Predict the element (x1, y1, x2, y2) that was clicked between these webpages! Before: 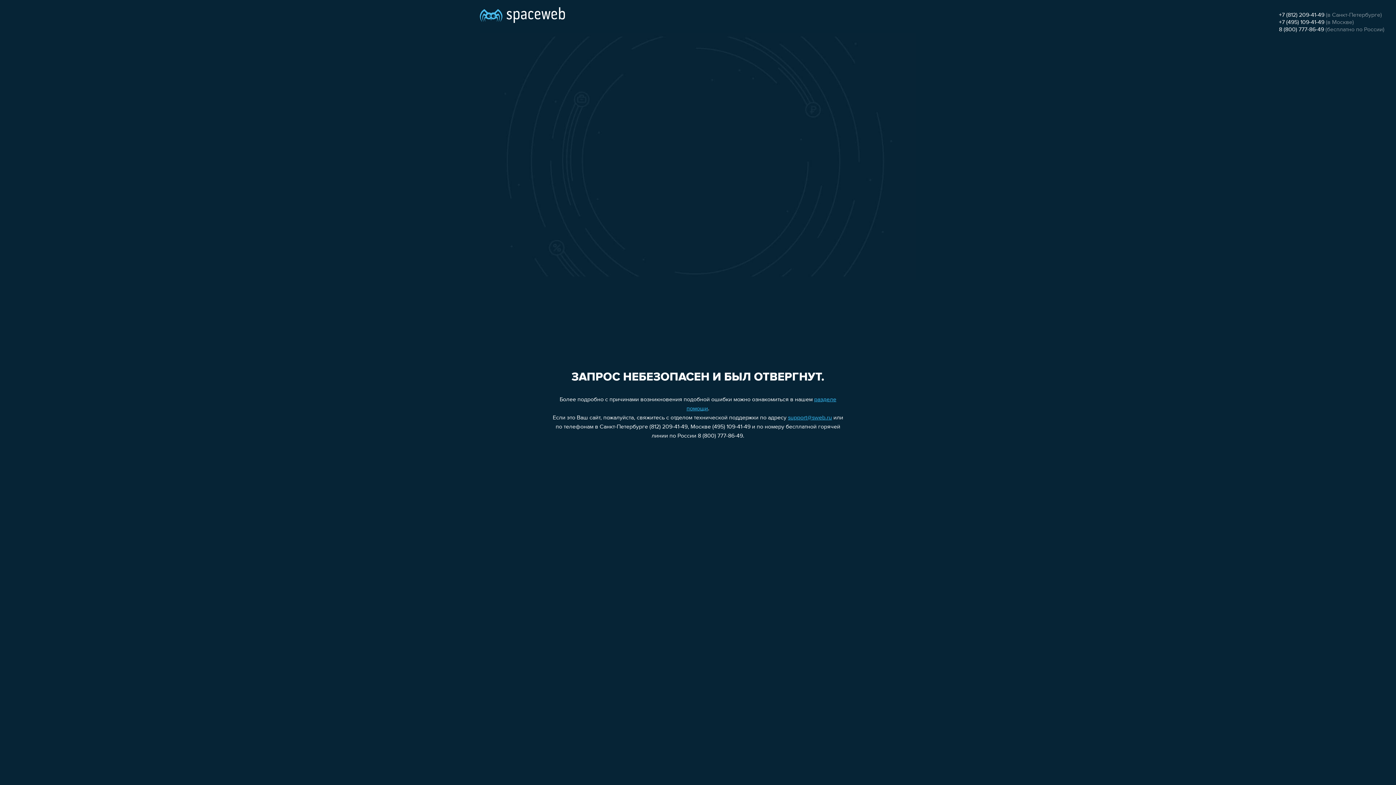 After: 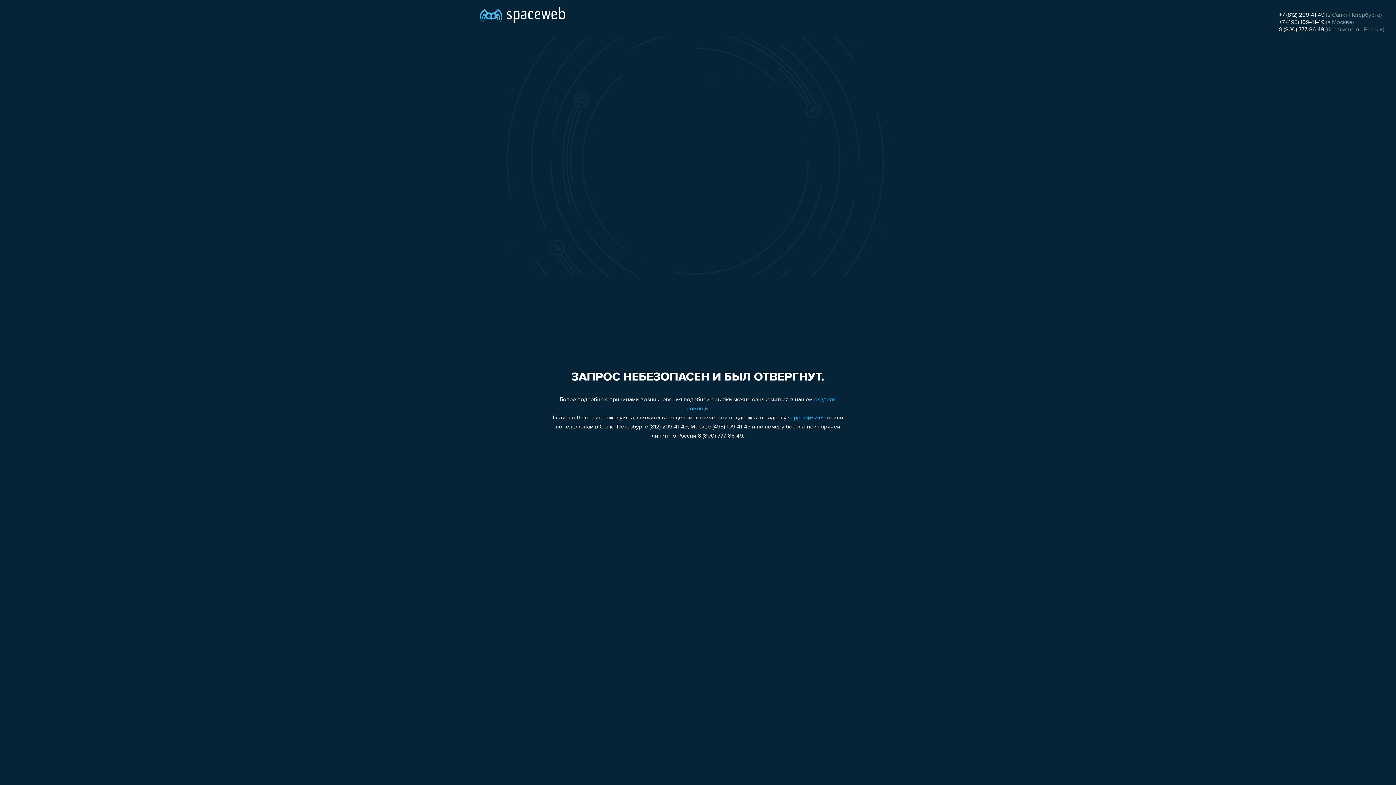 Action: label: support@sweb.ru bbox: (788, 415, 832, 421)